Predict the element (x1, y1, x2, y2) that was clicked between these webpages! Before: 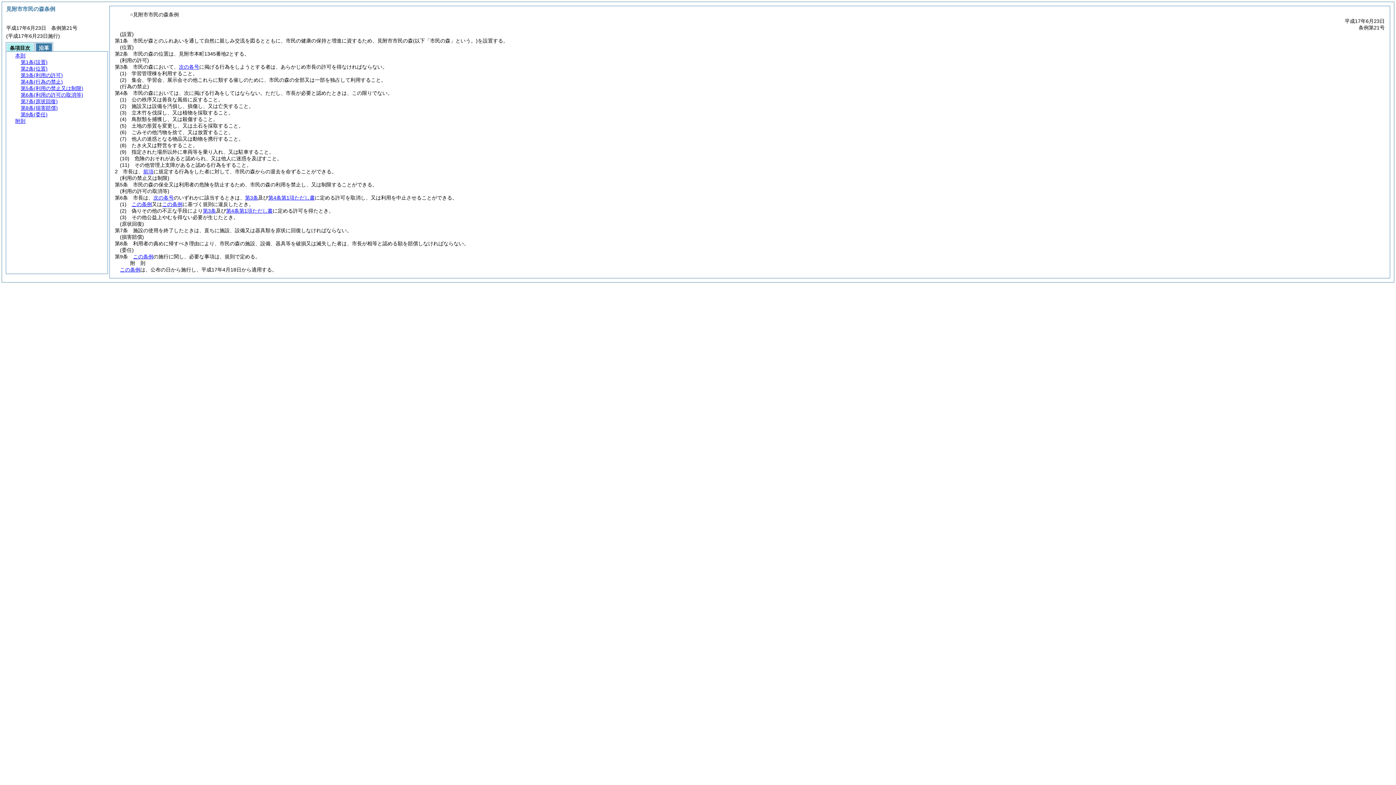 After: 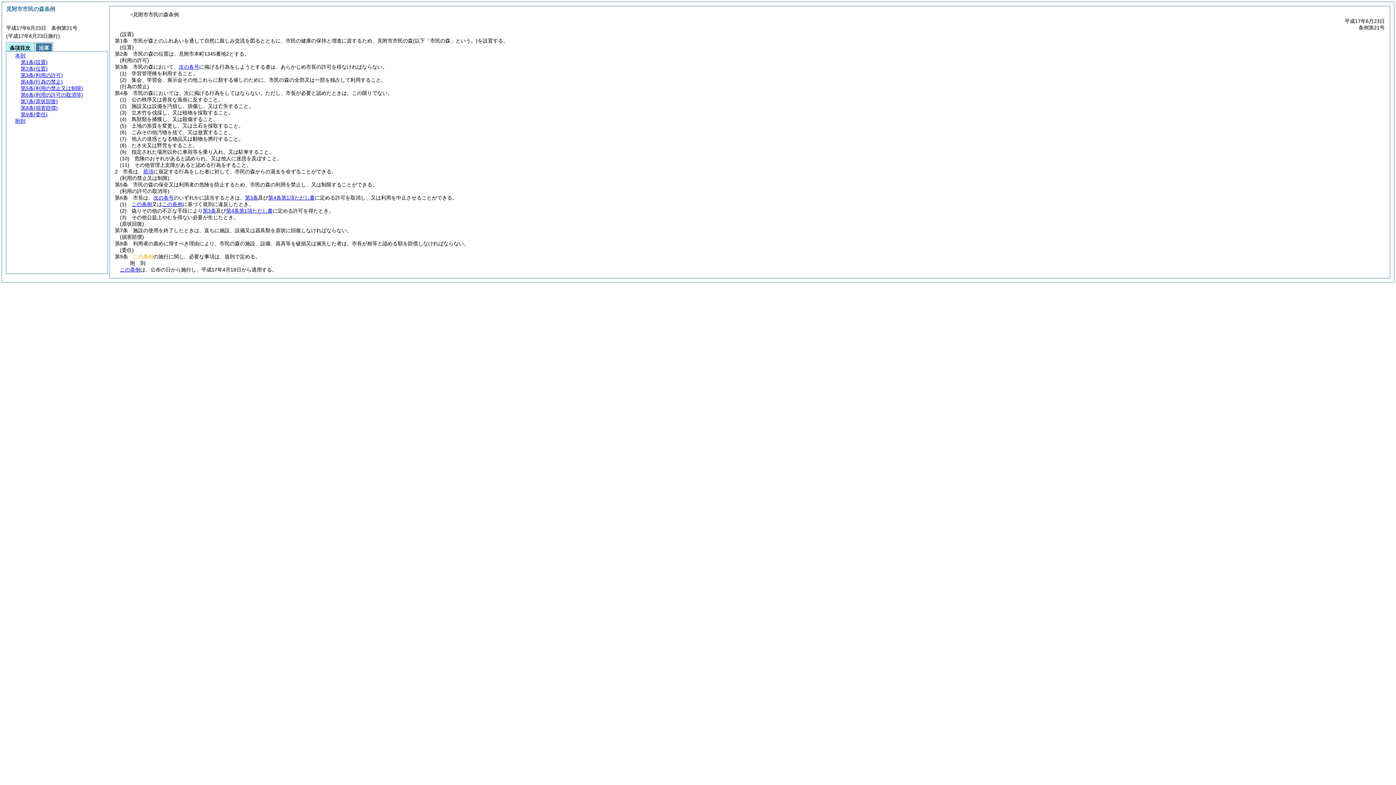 Action: bbox: (133, 253, 153, 259) label: この条例